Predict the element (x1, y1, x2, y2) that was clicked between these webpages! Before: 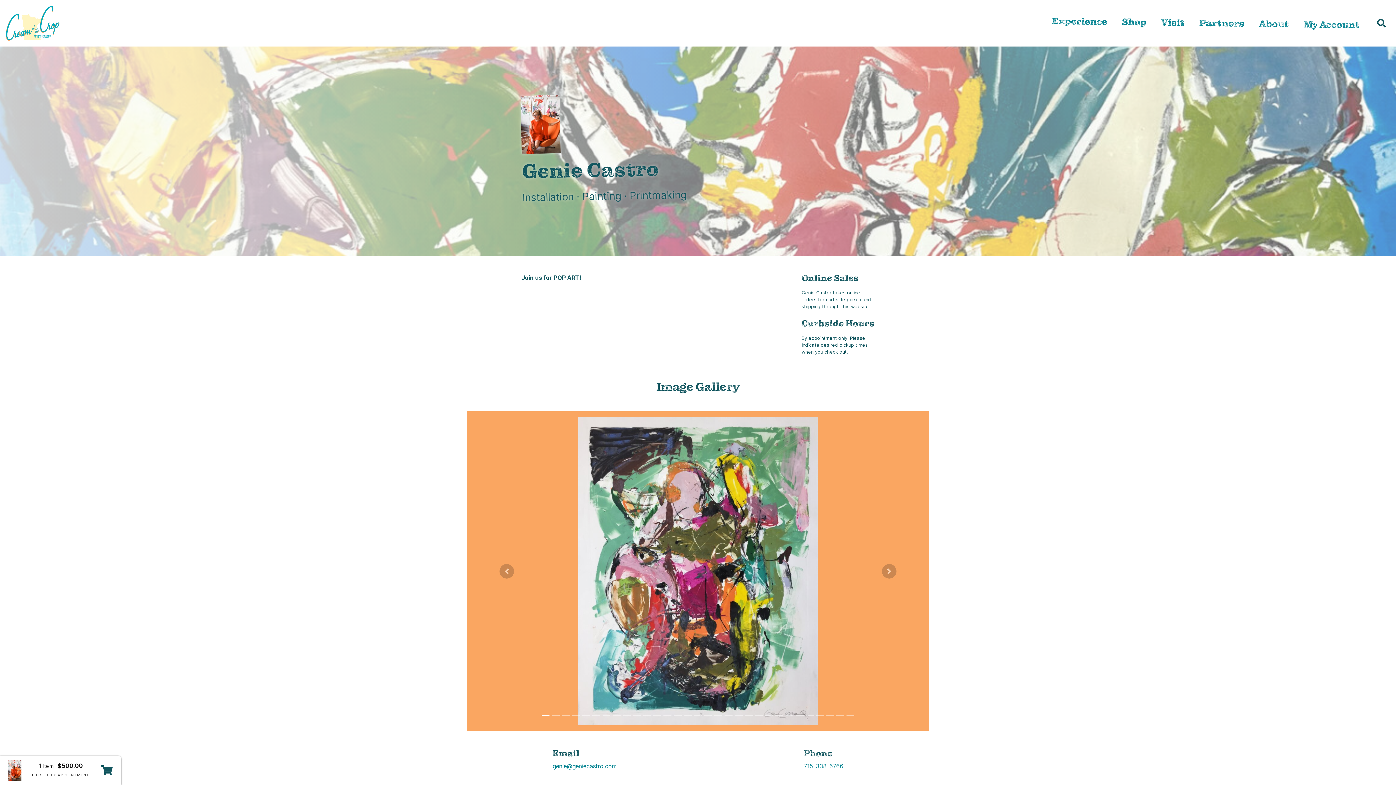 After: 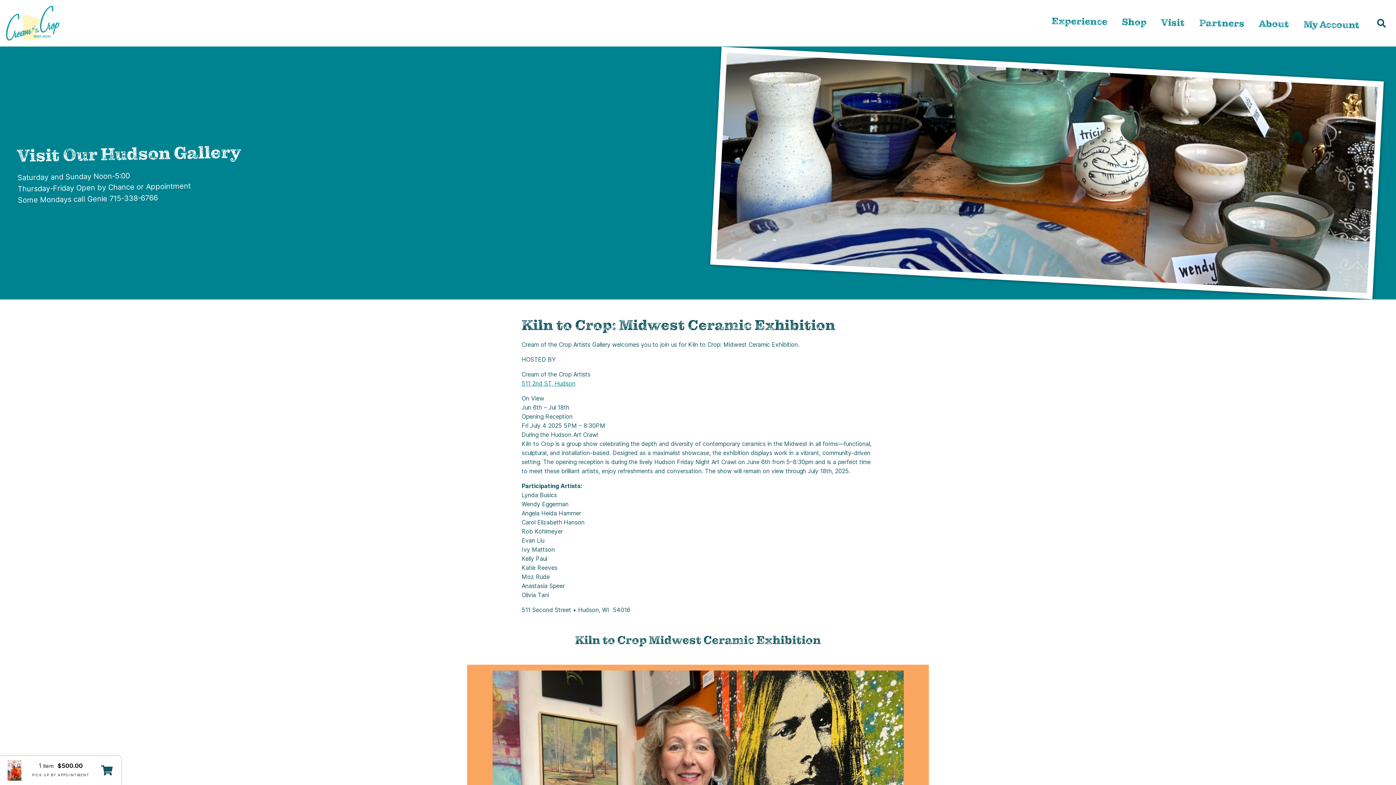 Action: label: Visit bbox: (1154, 12, 1192, 33)